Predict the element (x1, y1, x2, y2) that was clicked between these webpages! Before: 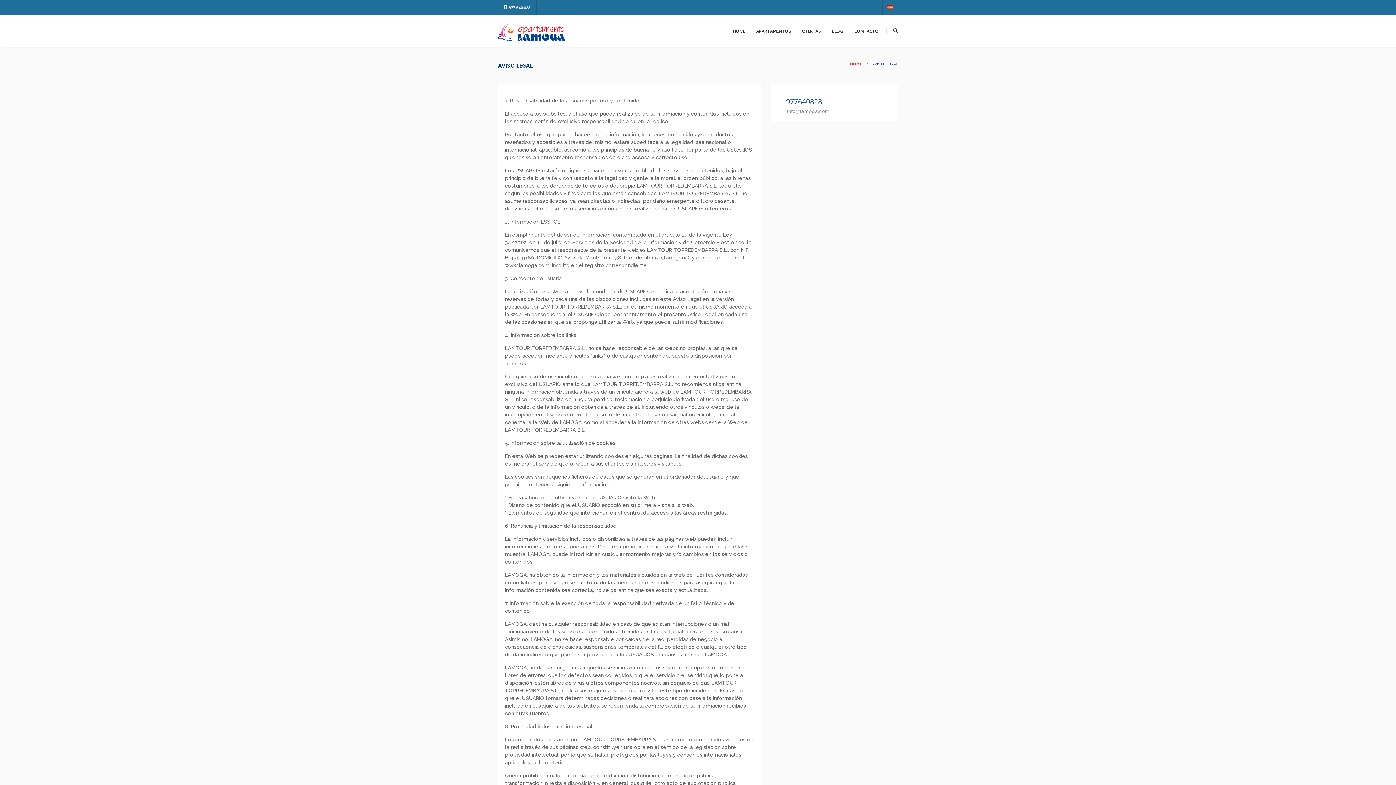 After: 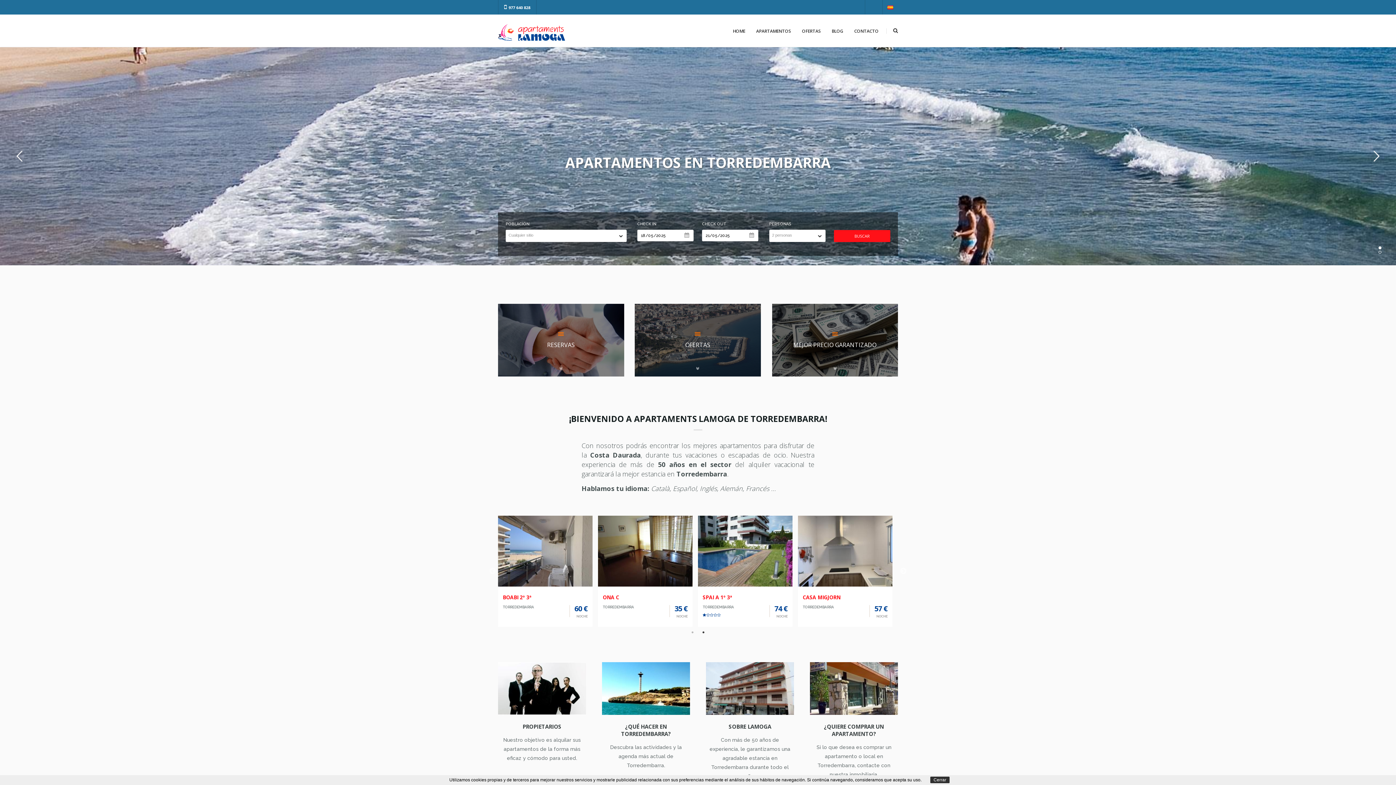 Action: label: HOME bbox: (733, 28, 745, 48)